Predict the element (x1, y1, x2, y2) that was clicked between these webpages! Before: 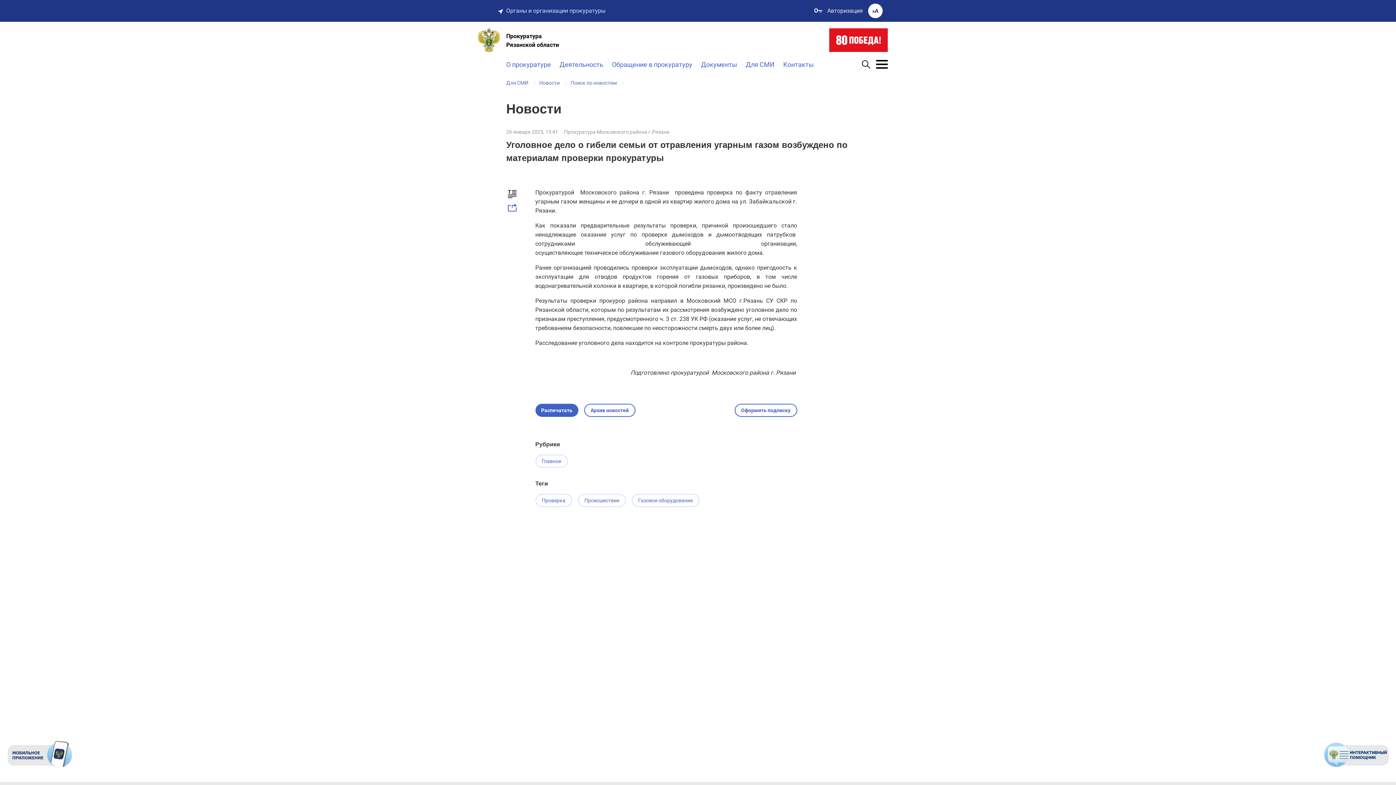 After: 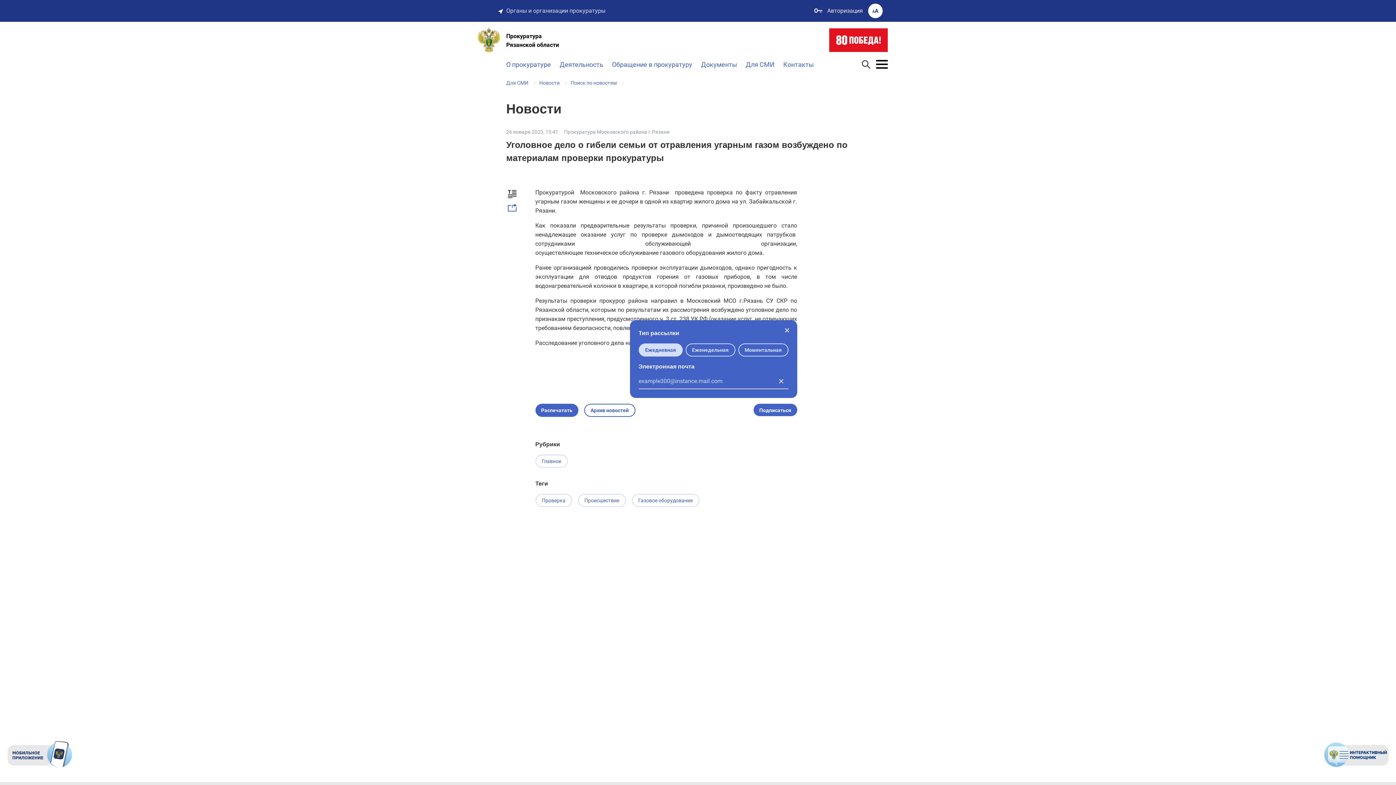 Action: label: Оформить подписку bbox: (734, 404, 797, 417)